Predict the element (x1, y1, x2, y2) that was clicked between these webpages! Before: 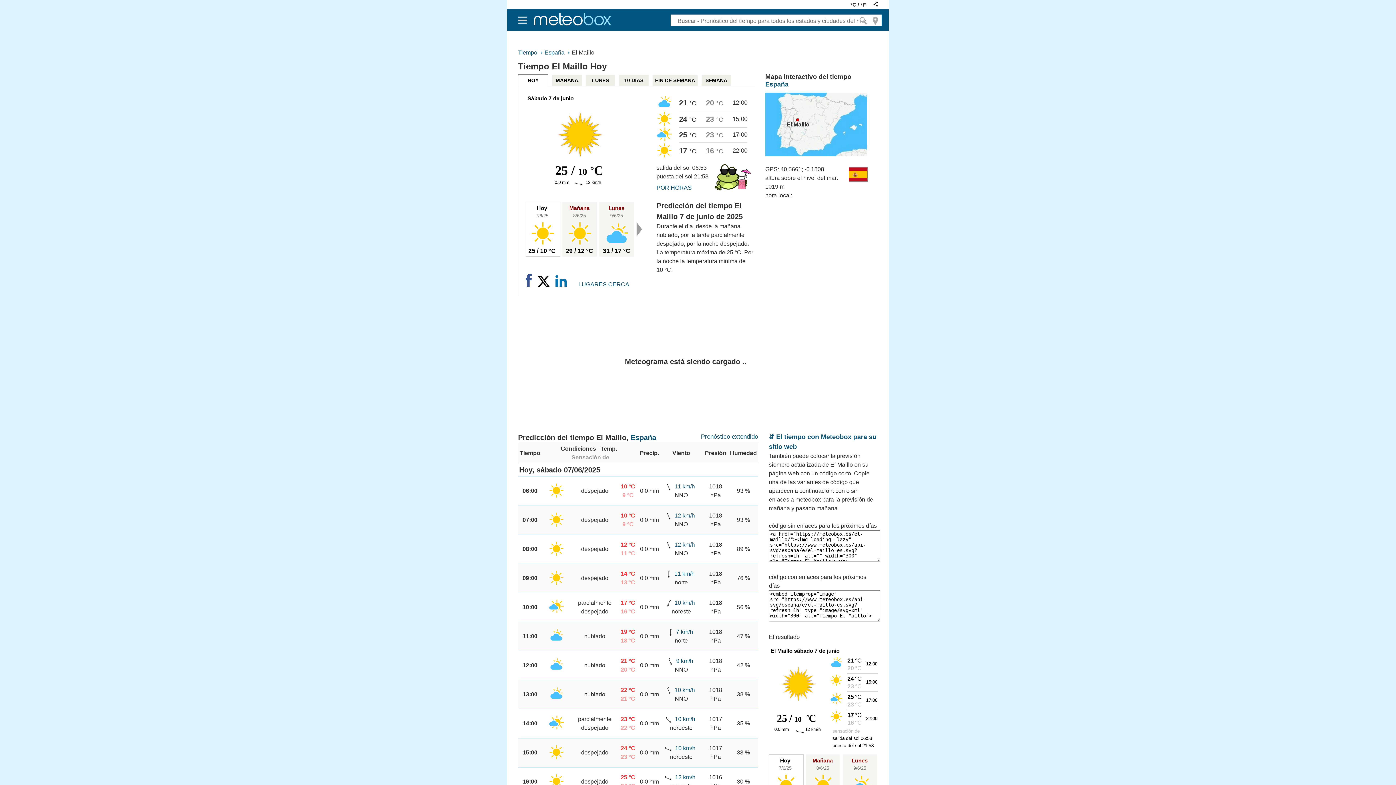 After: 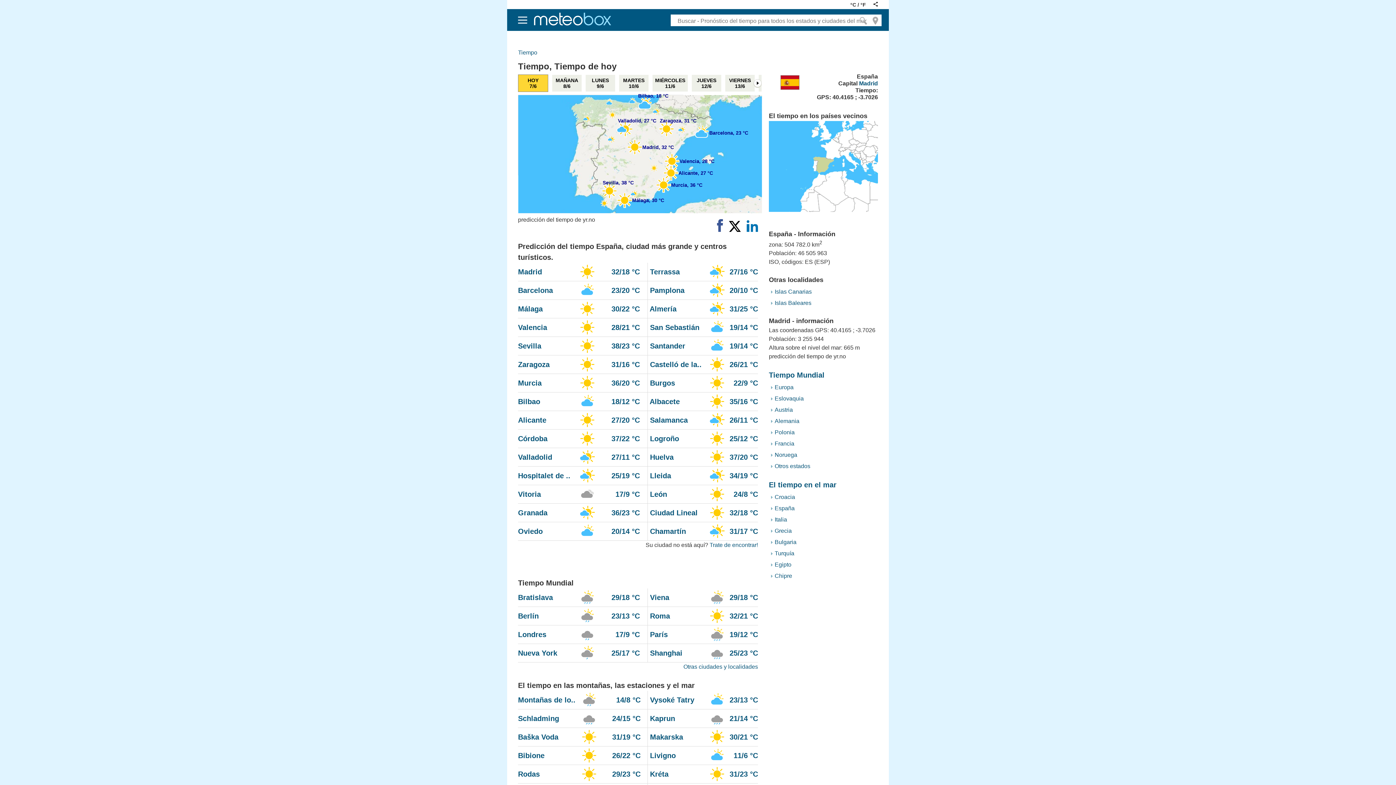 Action: bbox: (630, 433, 656, 441) label: España